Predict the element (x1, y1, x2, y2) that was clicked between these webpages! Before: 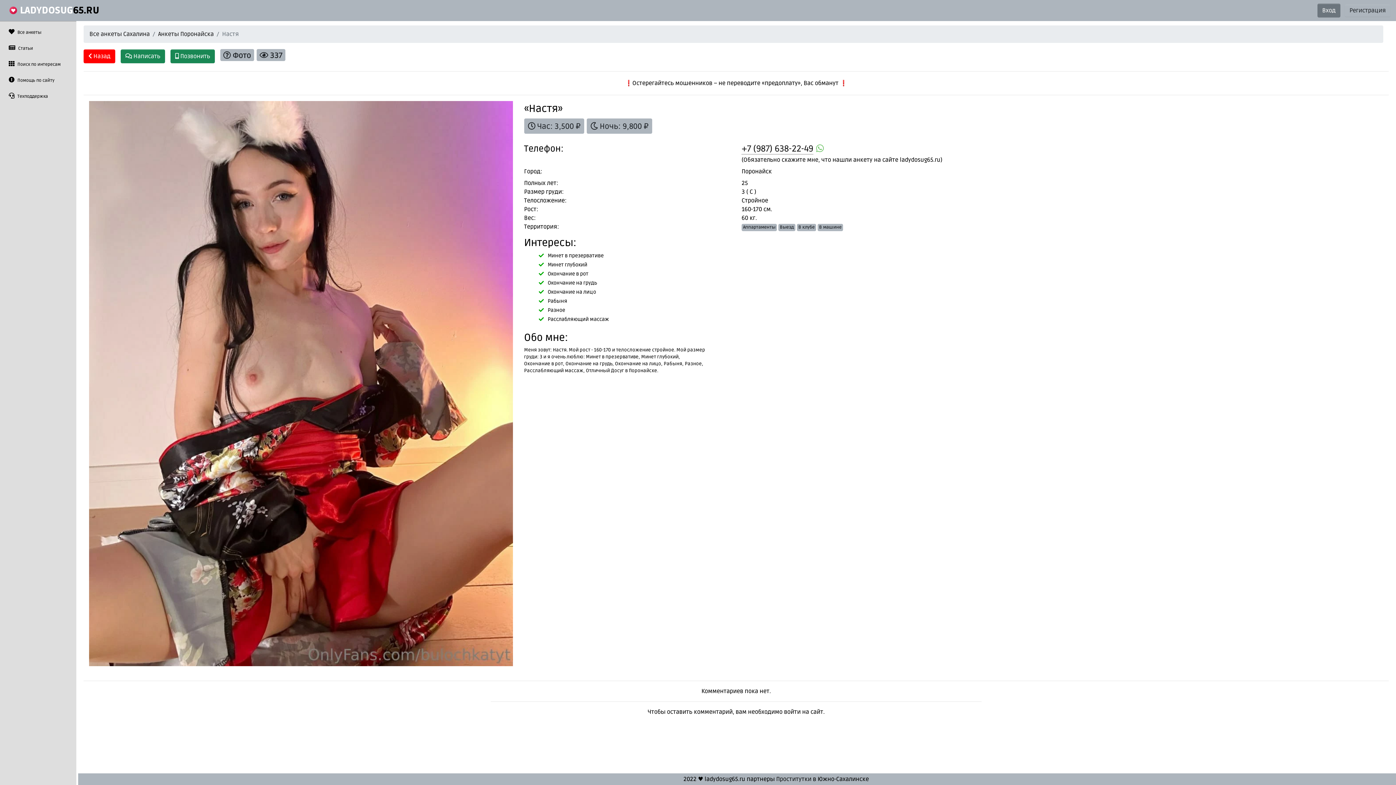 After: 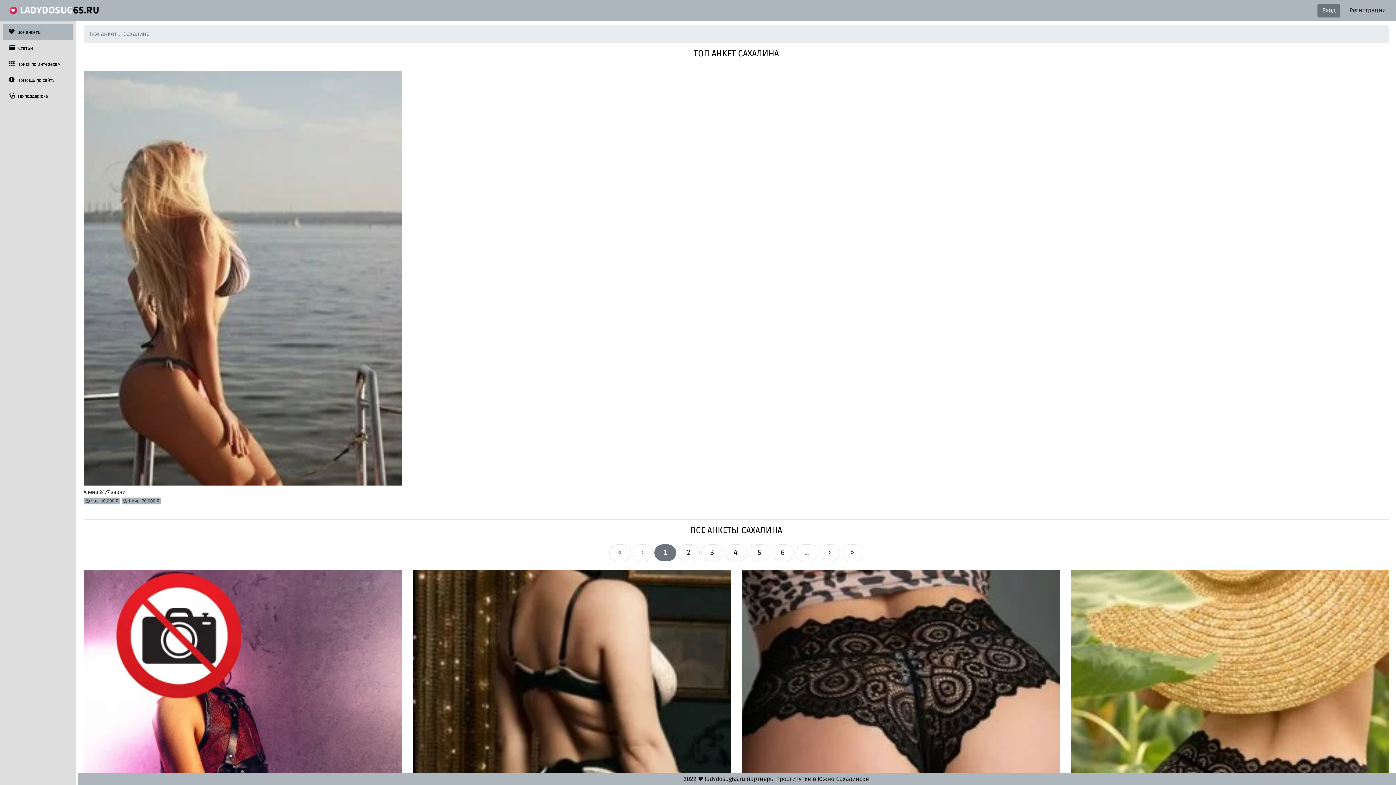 Action: bbox: (7, 1, 99, 19) label:  LADYDOSUG65.RU